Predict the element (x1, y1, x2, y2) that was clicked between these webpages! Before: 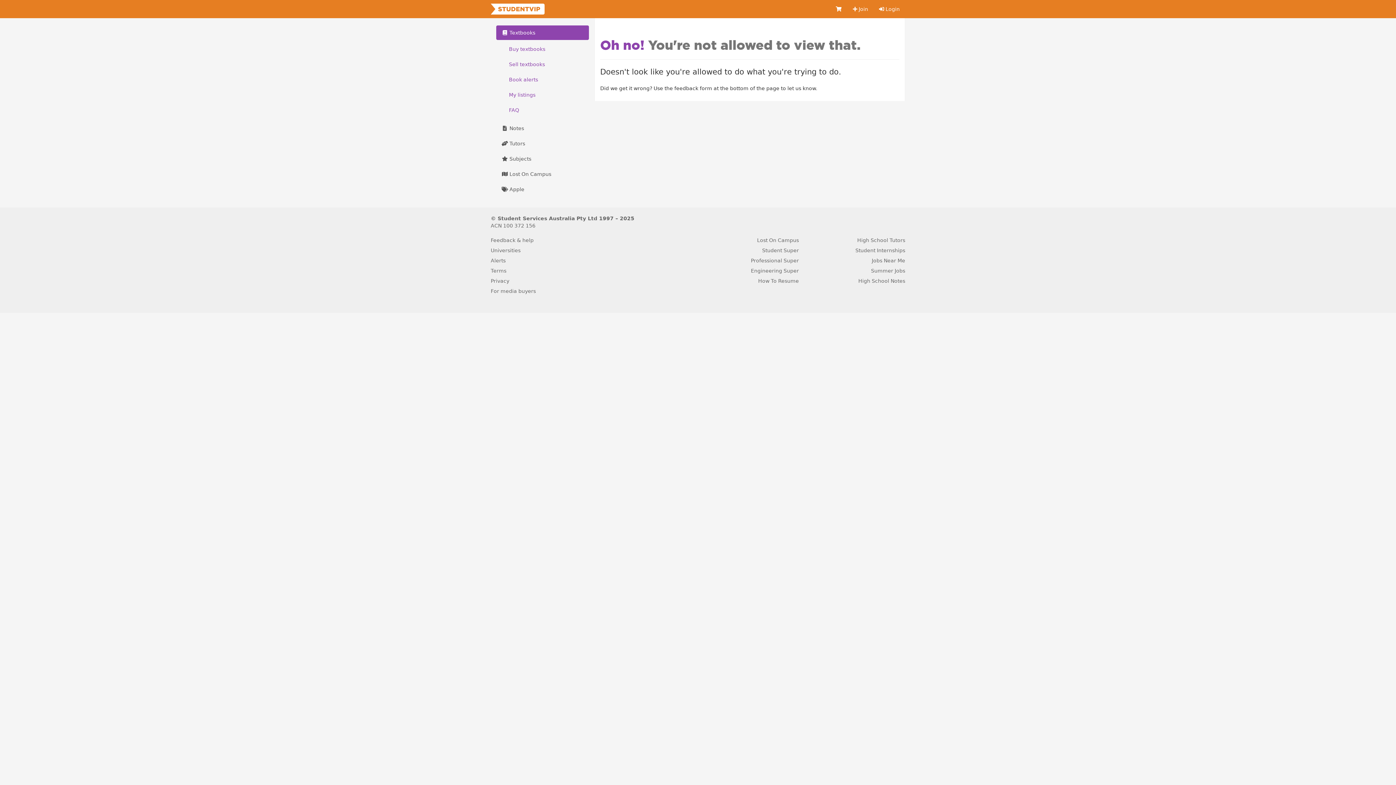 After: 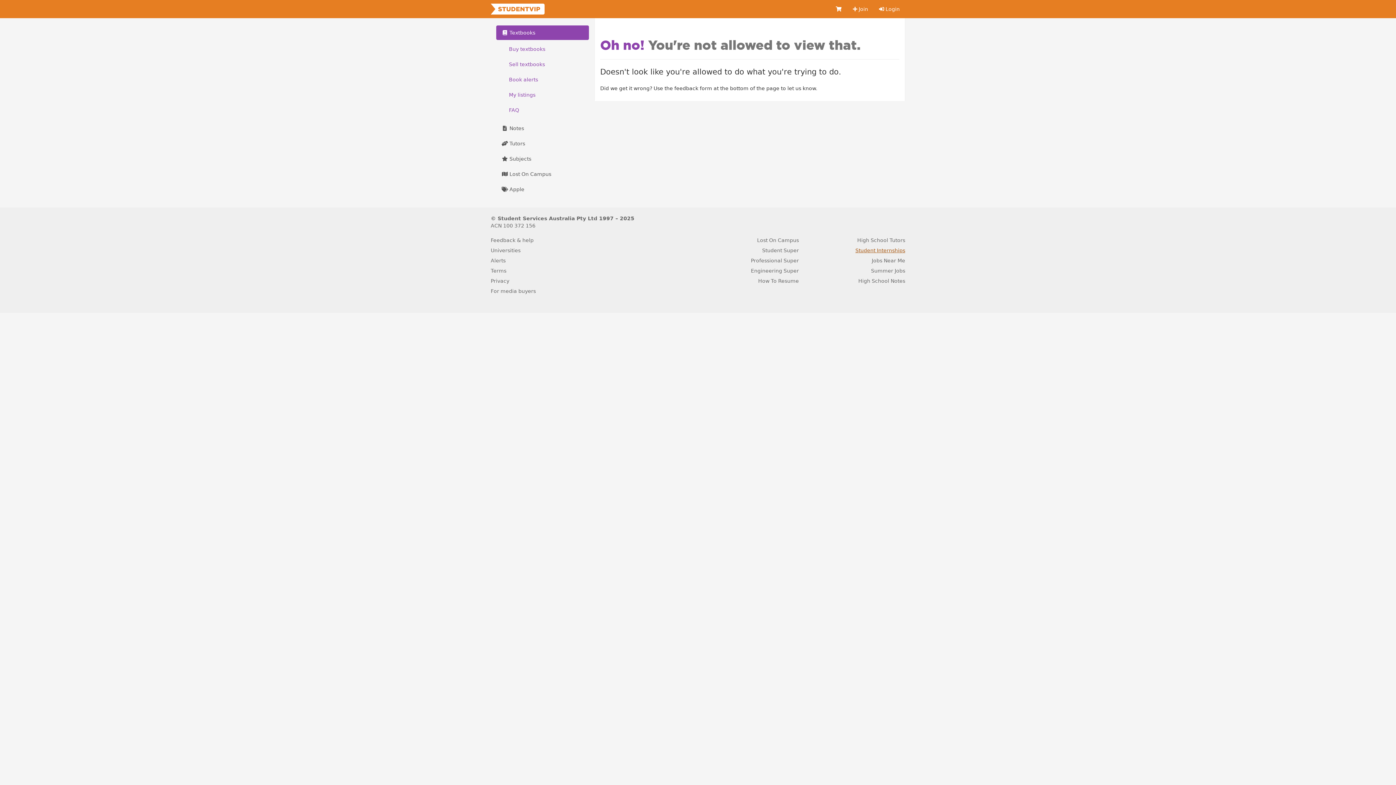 Action: label: Student Internships bbox: (855, 247, 905, 253)